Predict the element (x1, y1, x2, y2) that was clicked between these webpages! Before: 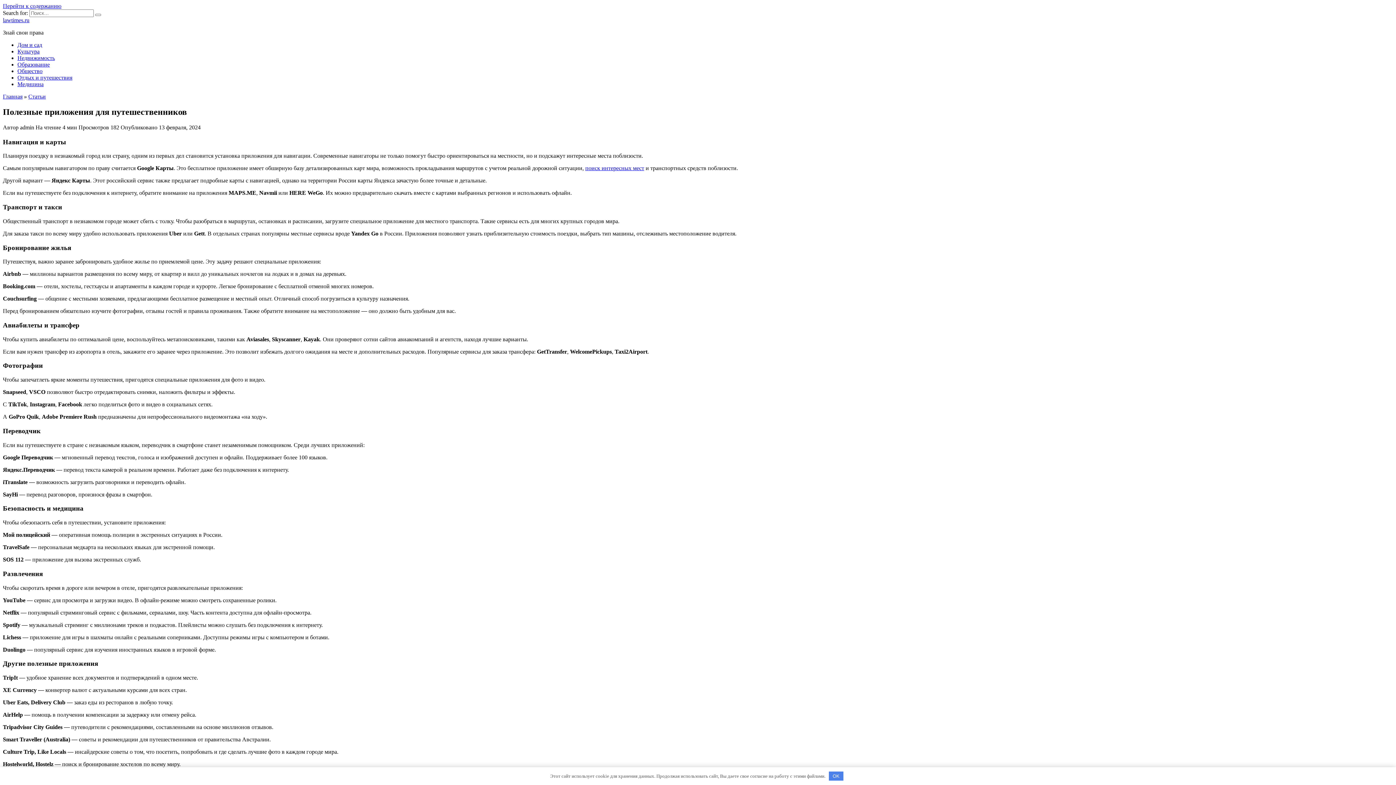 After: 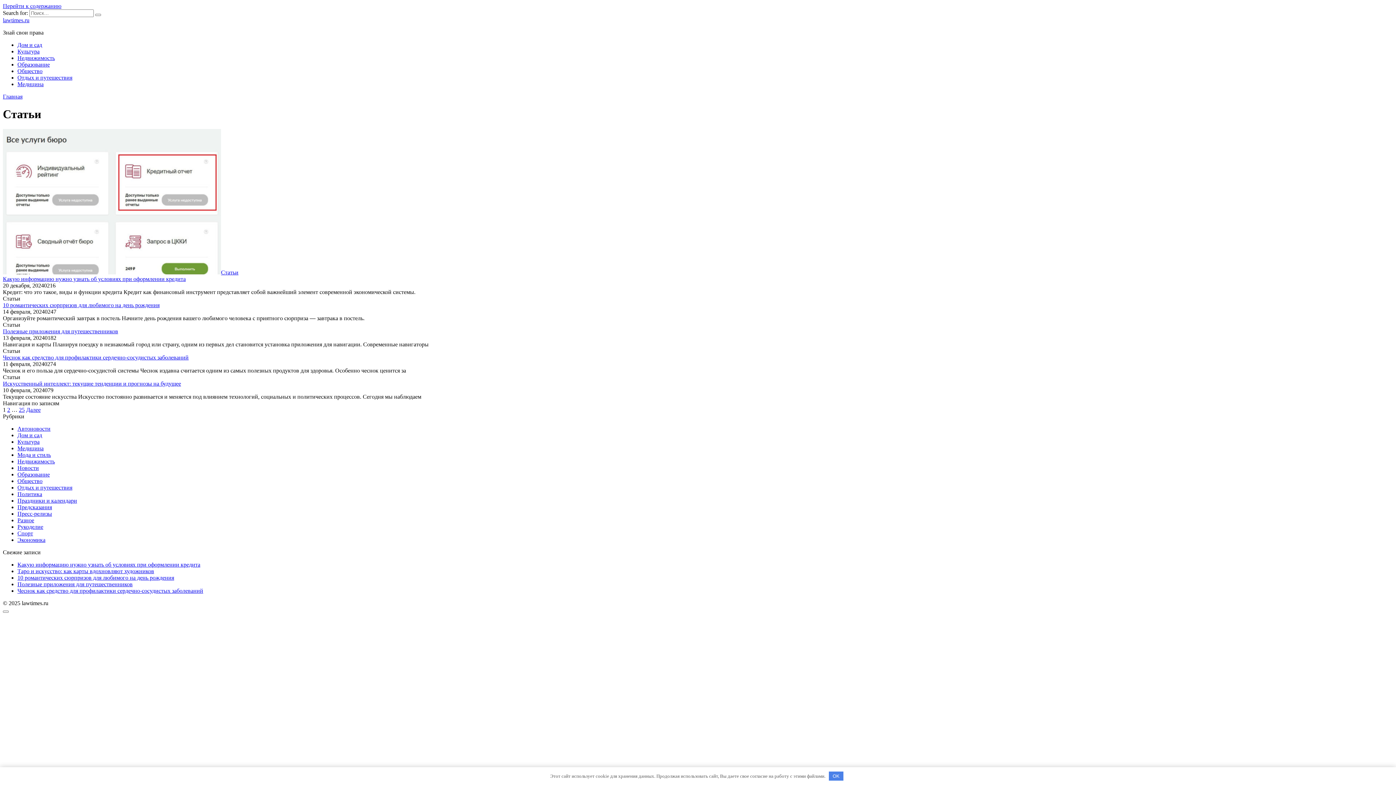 Action: bbox: (28, 93, 45, 99) label: Статьи